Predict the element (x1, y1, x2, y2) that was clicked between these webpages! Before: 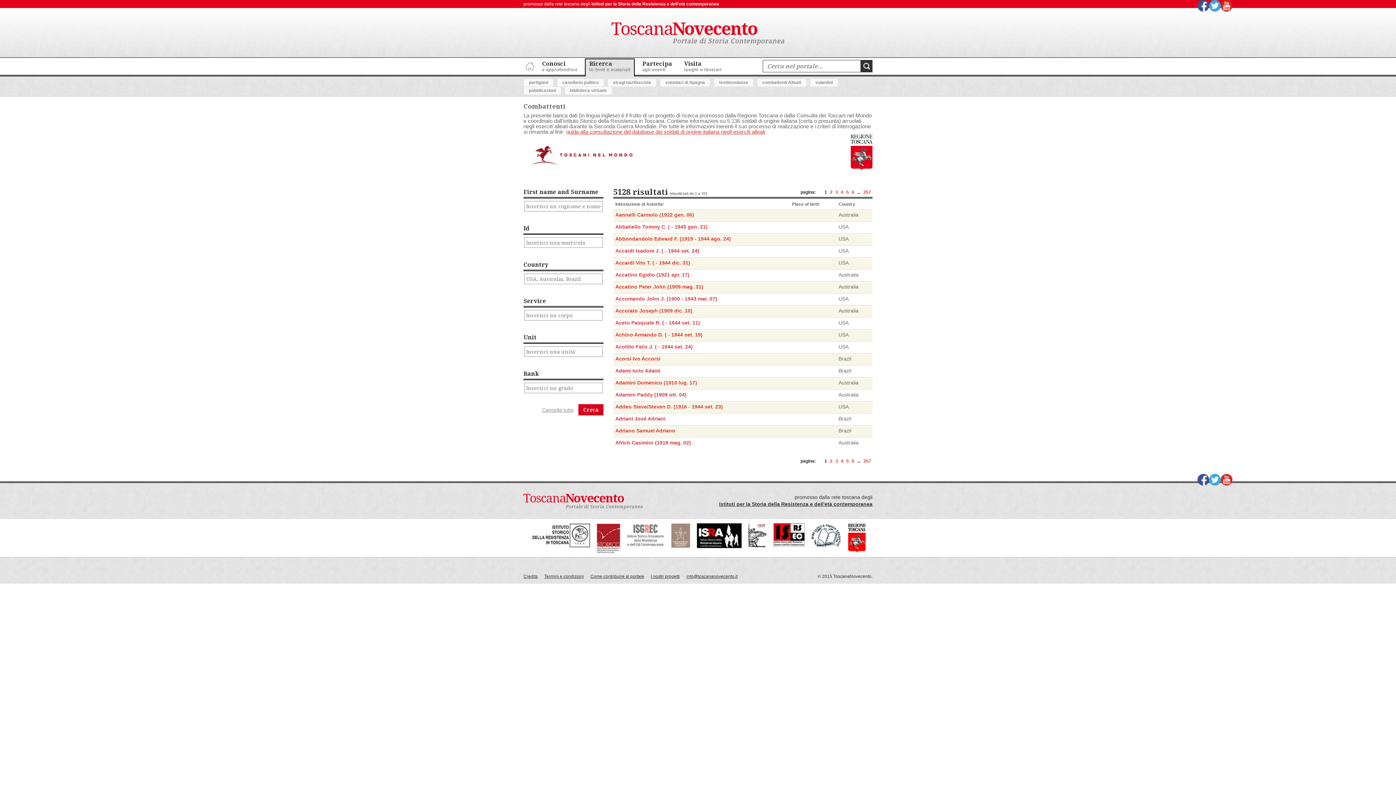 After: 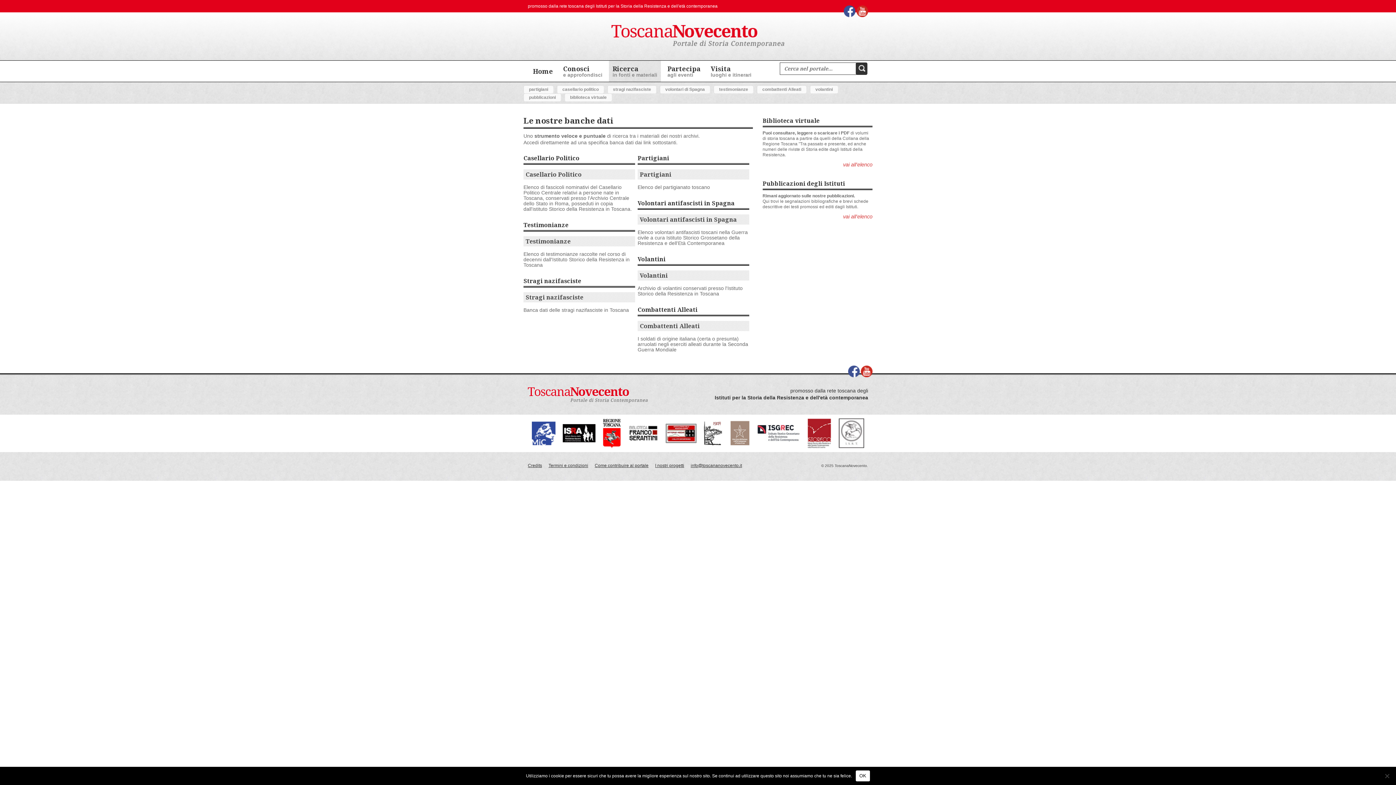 Action: bbox: (585, 58, 634, 74) label: Ricerca
in fonti e materiali